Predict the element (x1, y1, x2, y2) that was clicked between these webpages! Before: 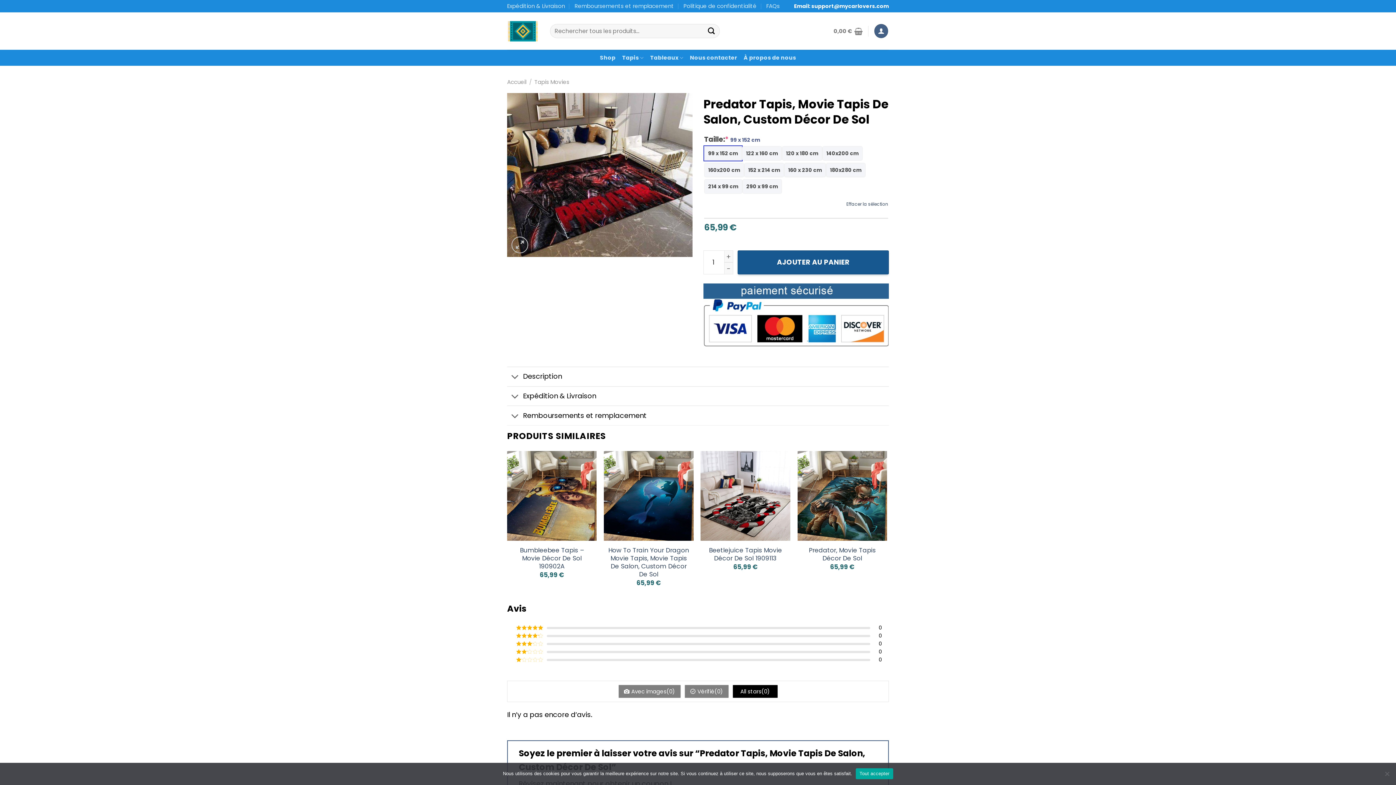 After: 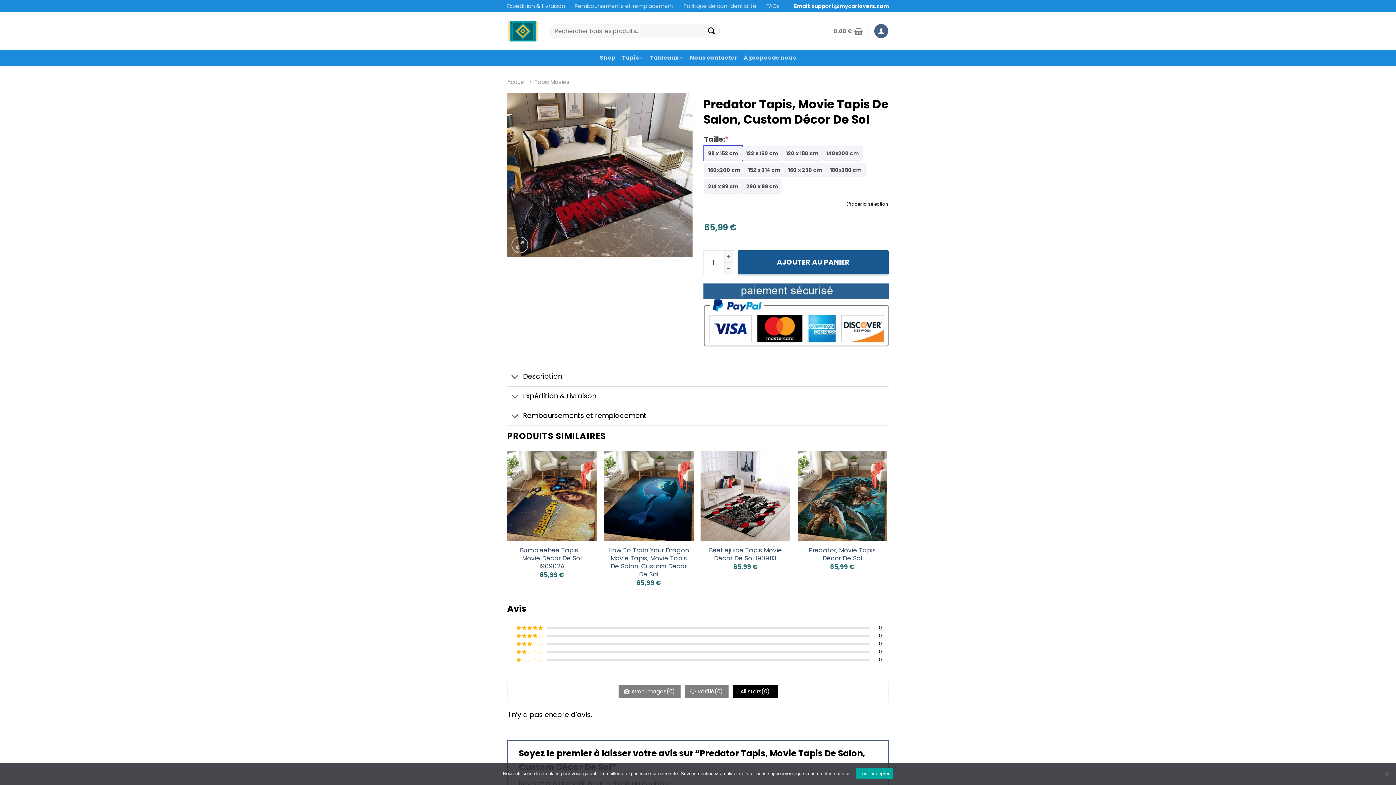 Action: bbox: (846, 201, 888, 207) label: Effacer la sélection